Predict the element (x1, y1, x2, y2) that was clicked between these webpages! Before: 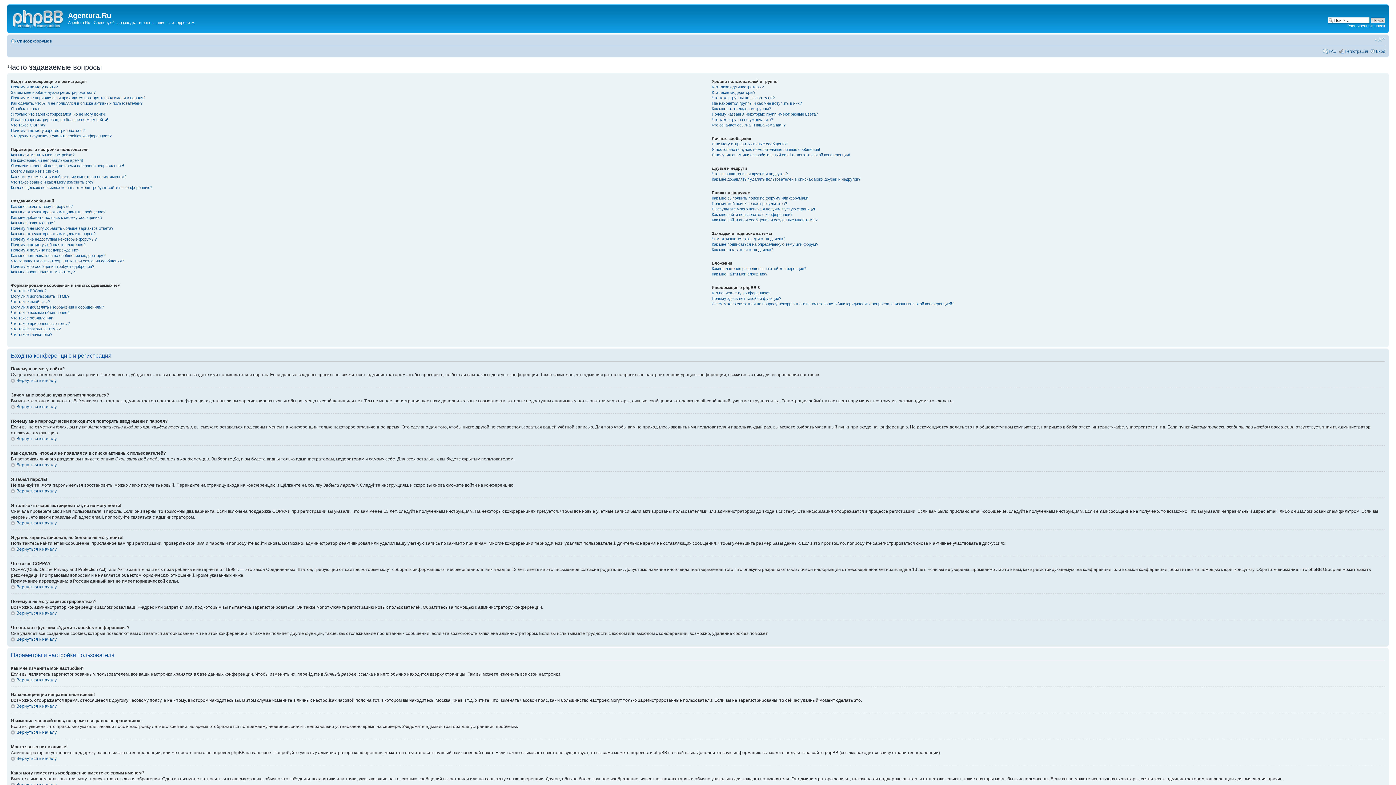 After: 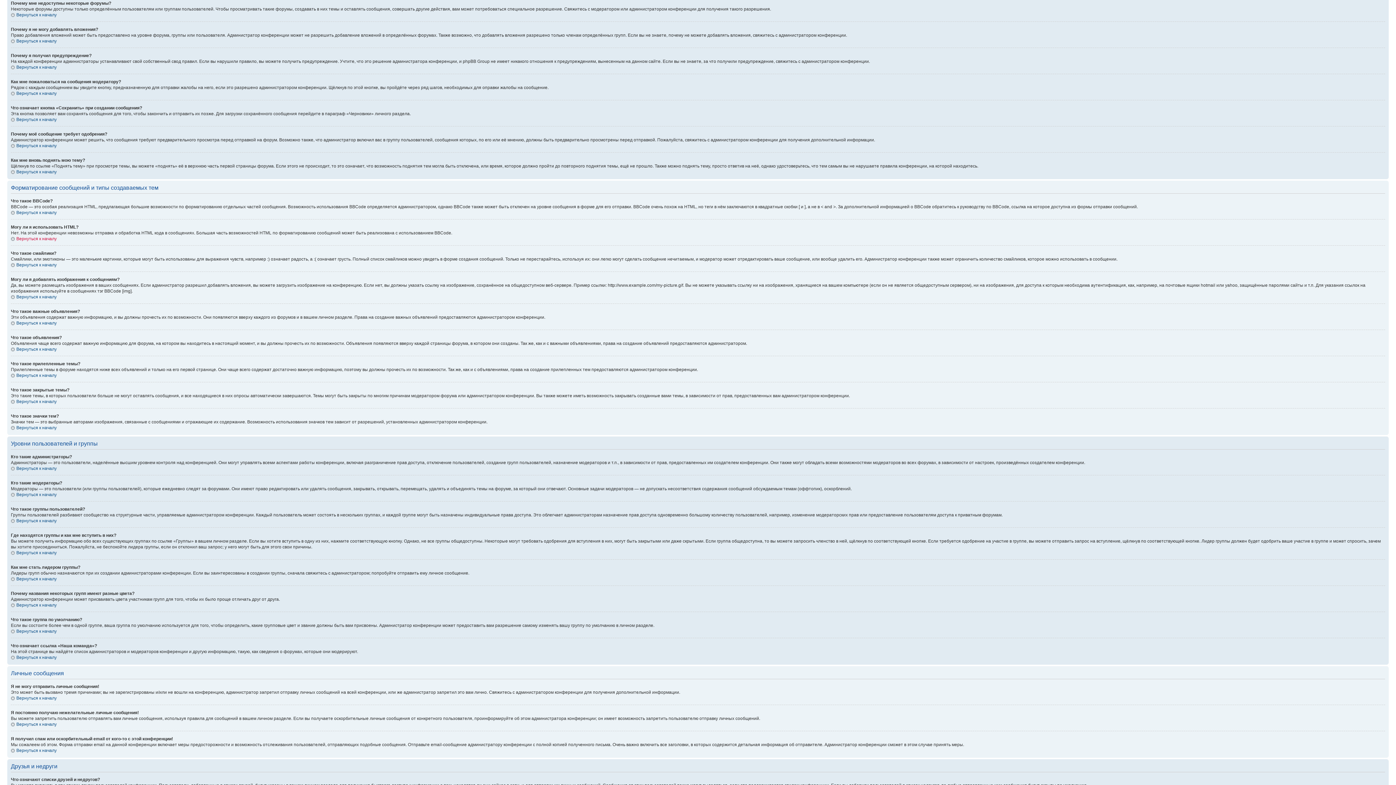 Action: label: Почему мне недоступны некоторые форумы? bbox: (10, 236, 96, 241)